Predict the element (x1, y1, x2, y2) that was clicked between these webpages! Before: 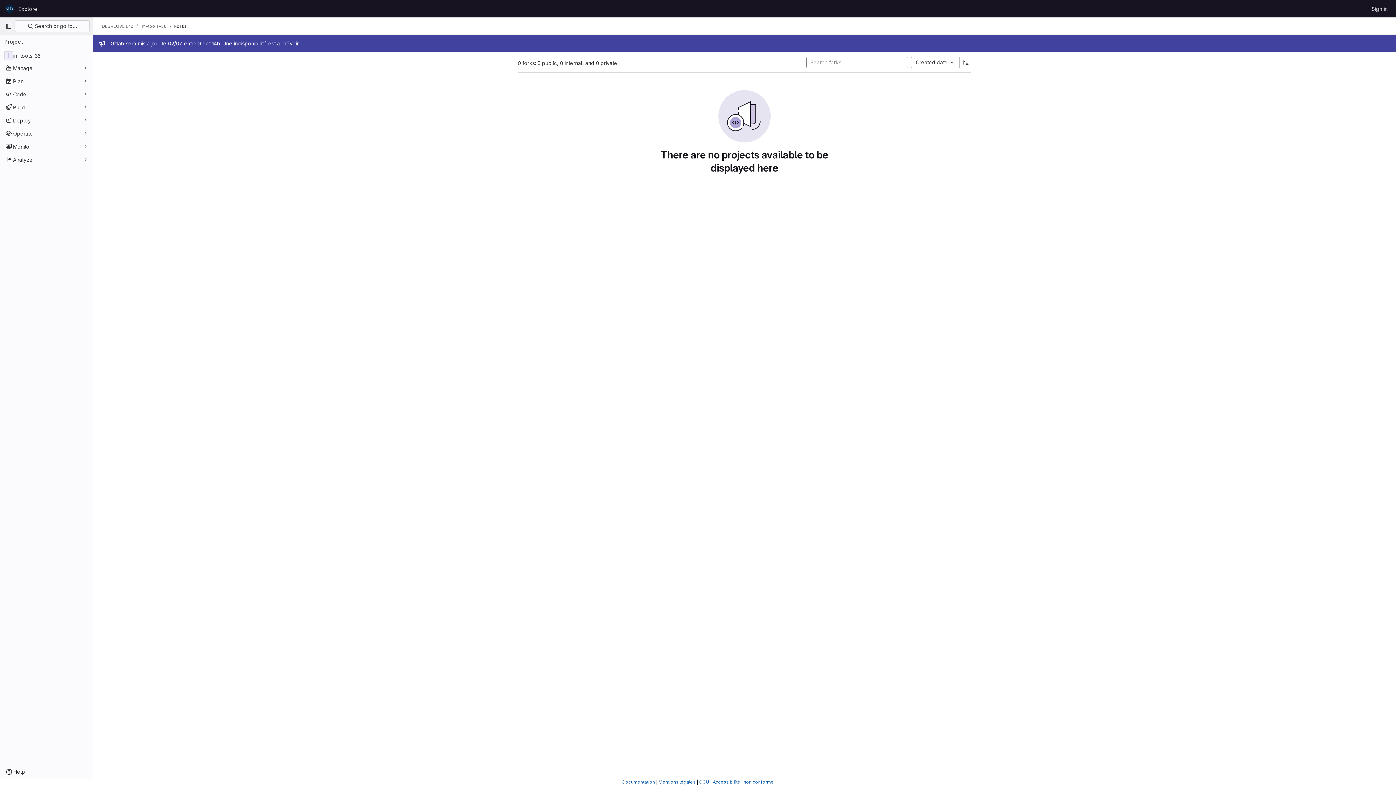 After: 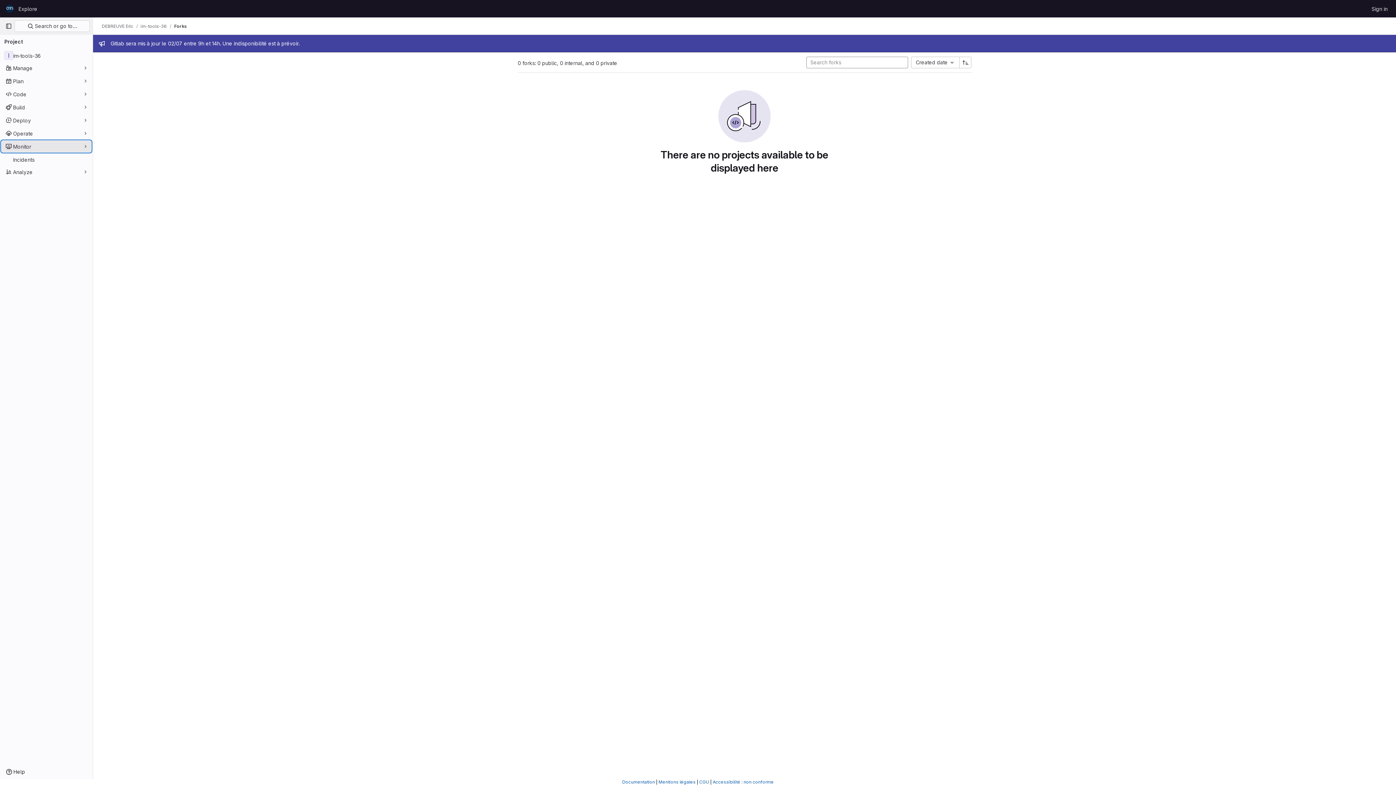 Action: bbox: (1, 140, 91, 152) label: Monitor